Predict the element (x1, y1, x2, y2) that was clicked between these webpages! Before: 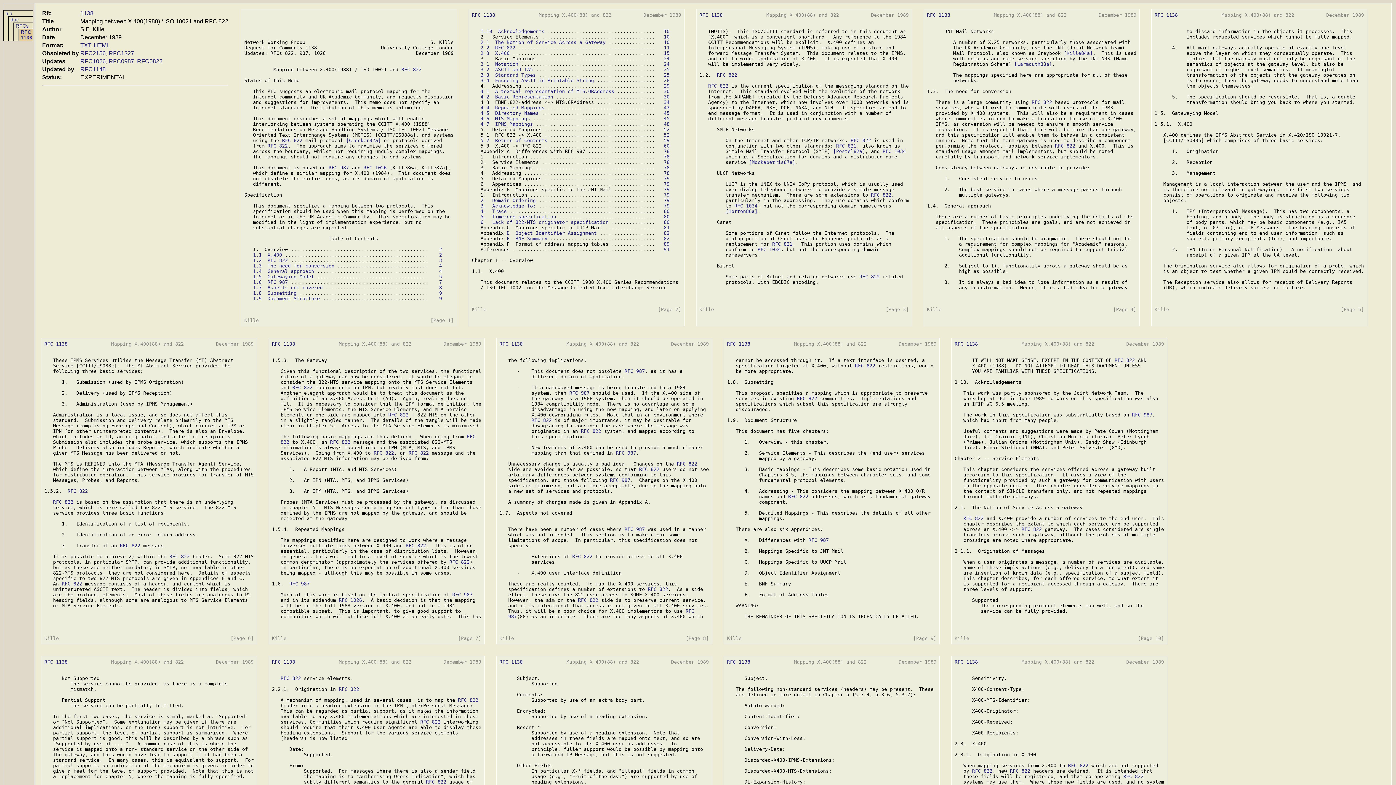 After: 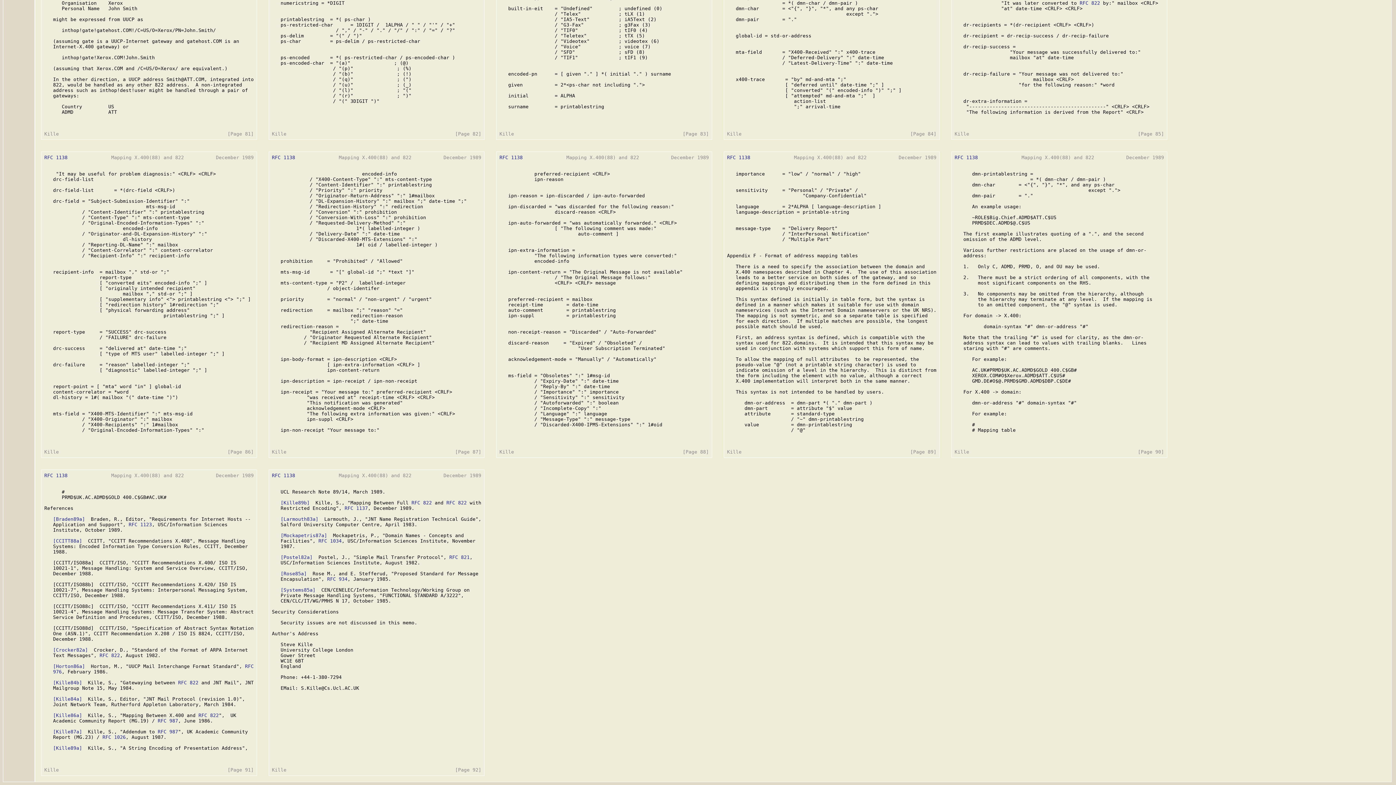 Action: label: [Postel82a] bbox: (833, 148, 865, 154)